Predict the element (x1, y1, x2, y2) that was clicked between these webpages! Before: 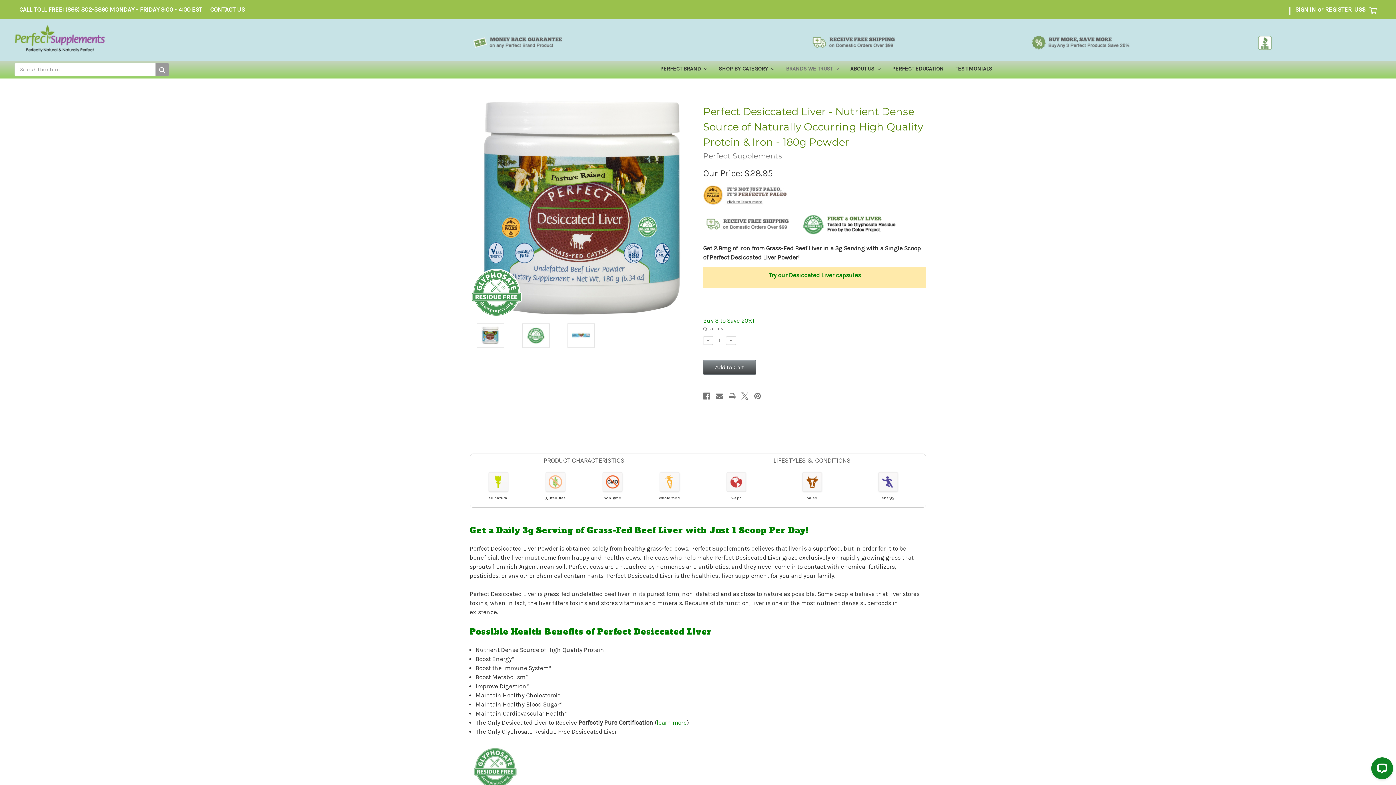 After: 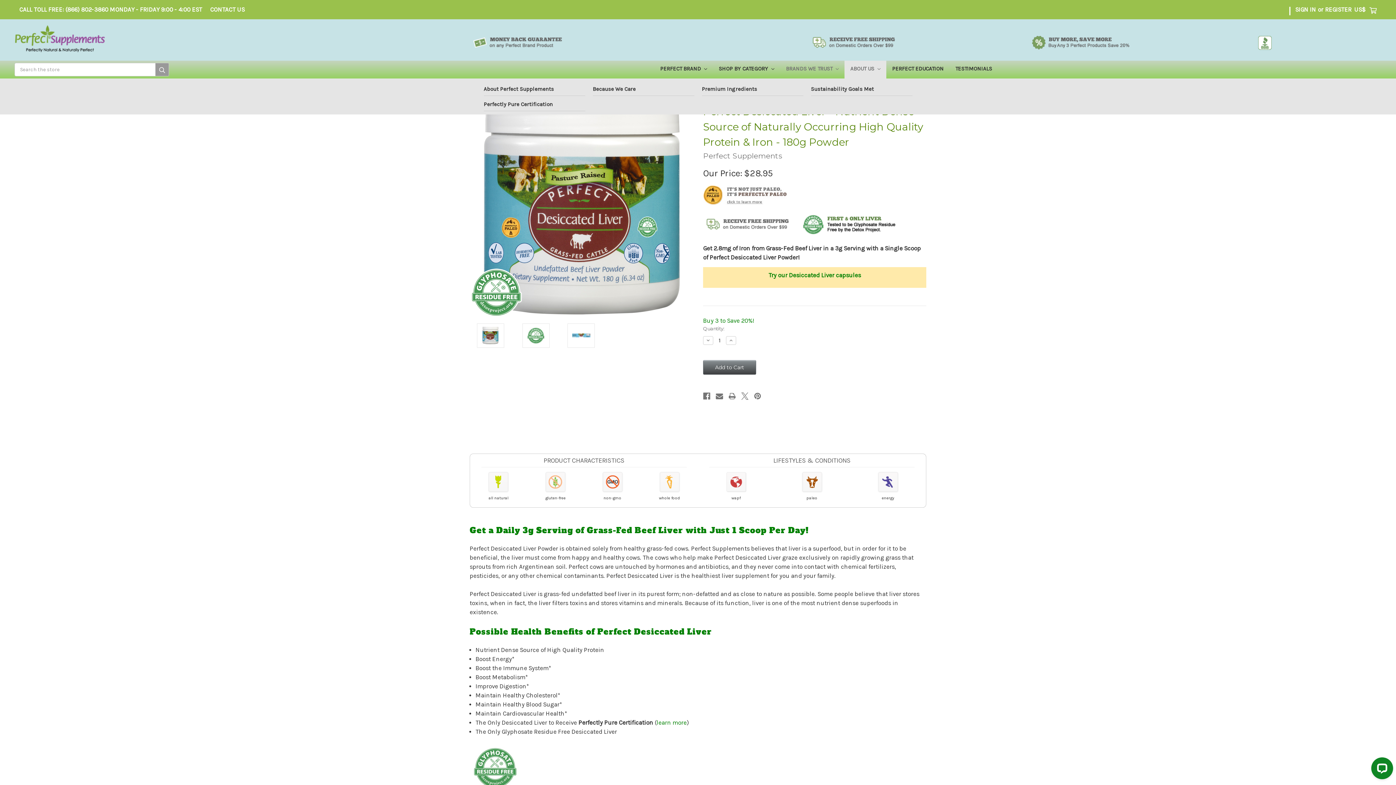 Action: label: ABOUT US  bbox: (844, 60, 886, 78)